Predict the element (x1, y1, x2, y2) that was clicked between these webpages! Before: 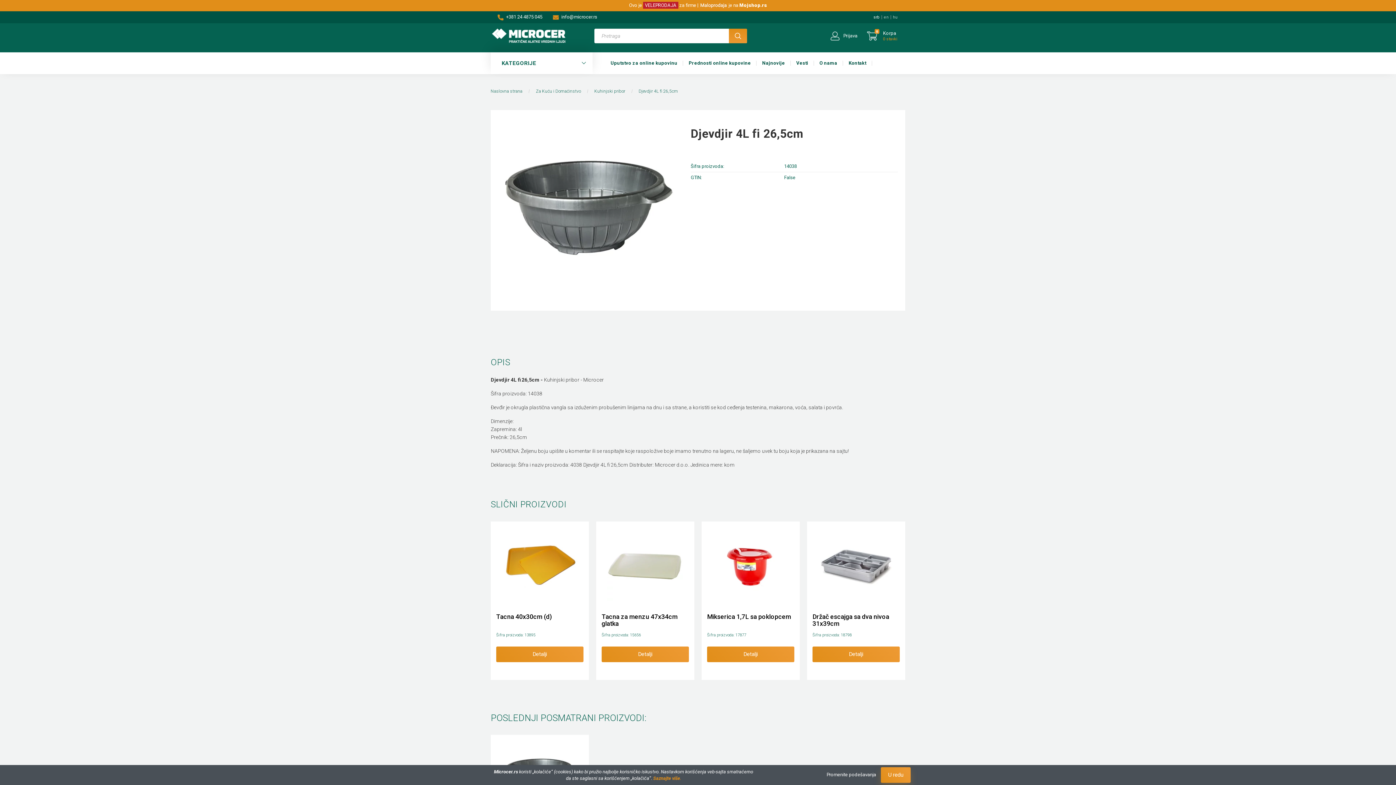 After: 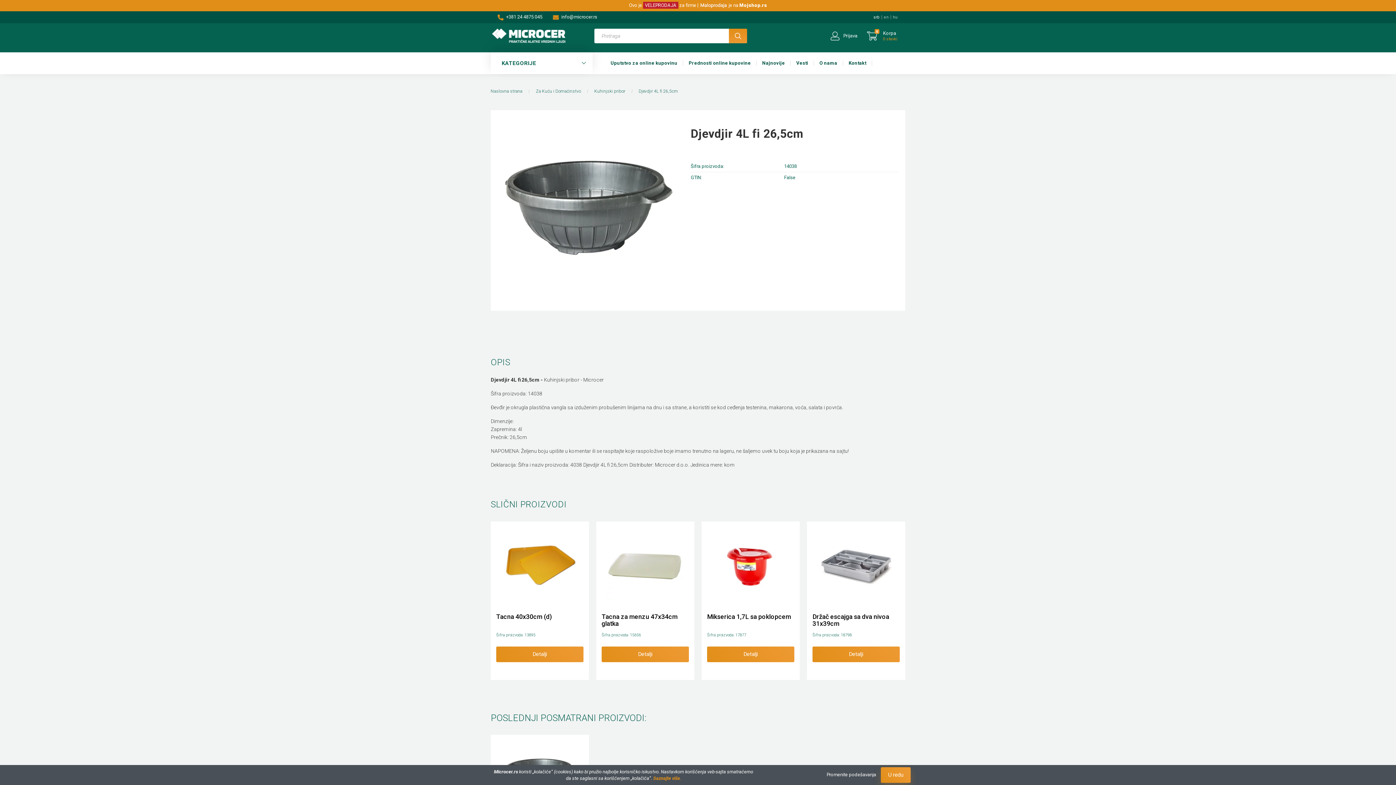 Action: bbox: (739, 2, 767, 8) label: Mojshop.rs